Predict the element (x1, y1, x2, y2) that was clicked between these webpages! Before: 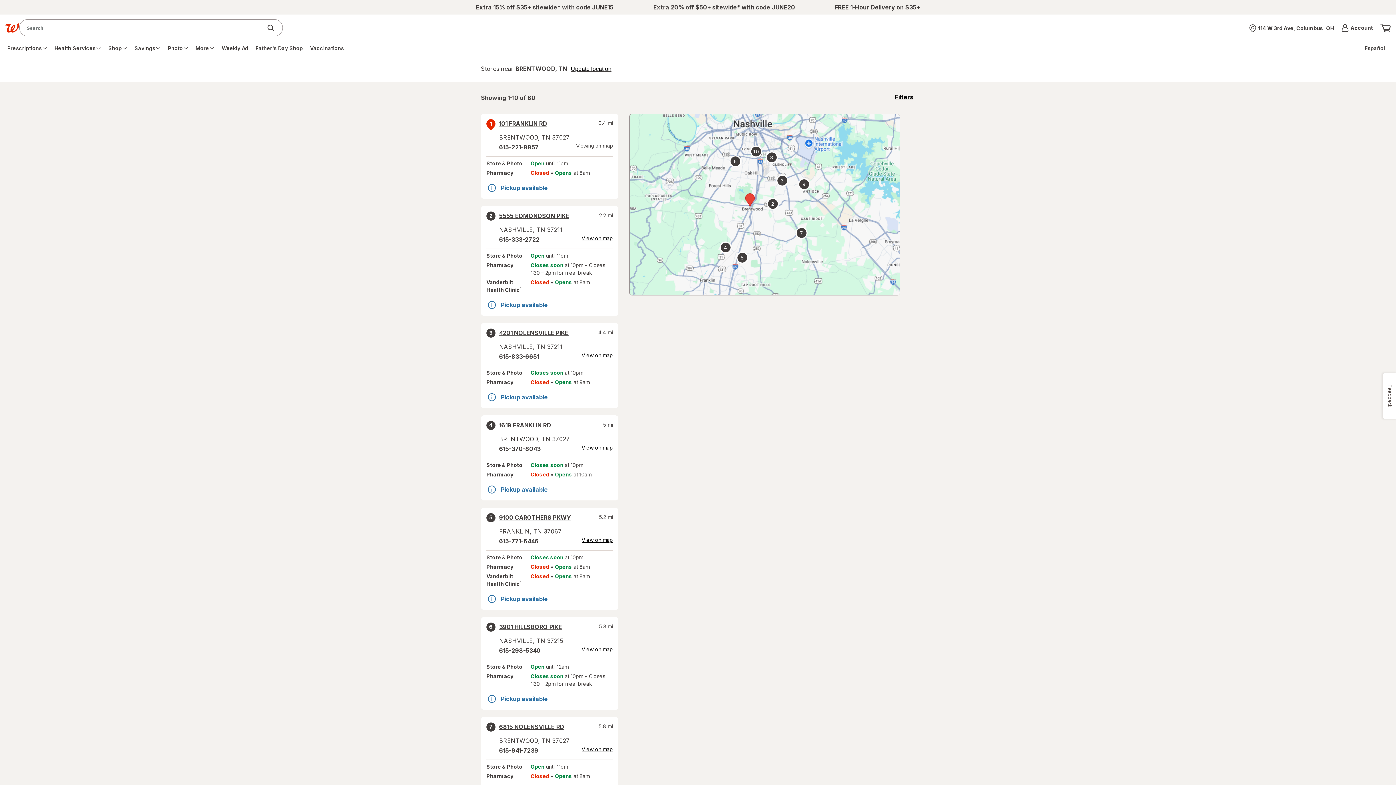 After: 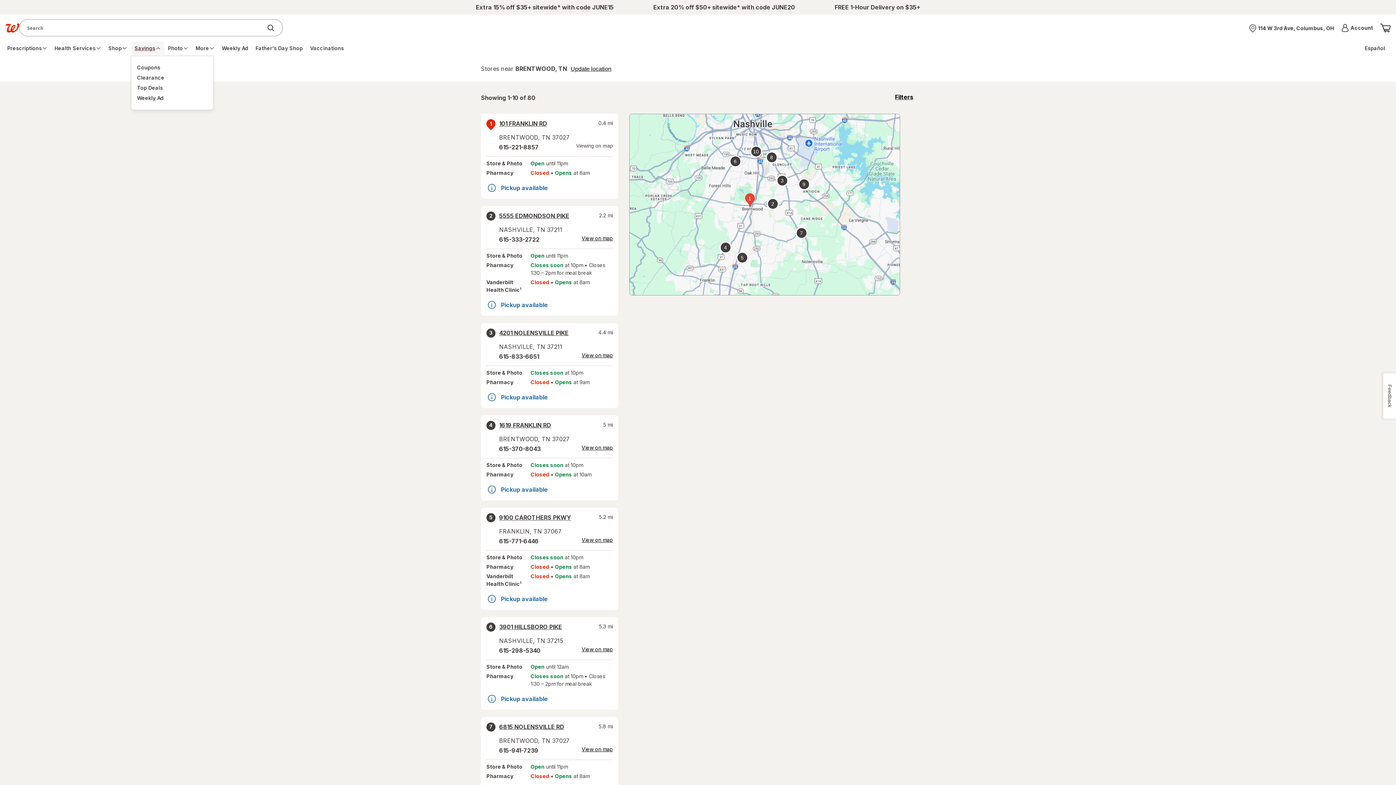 Action: bbox: (130, 41, 164, 54) label: Savings